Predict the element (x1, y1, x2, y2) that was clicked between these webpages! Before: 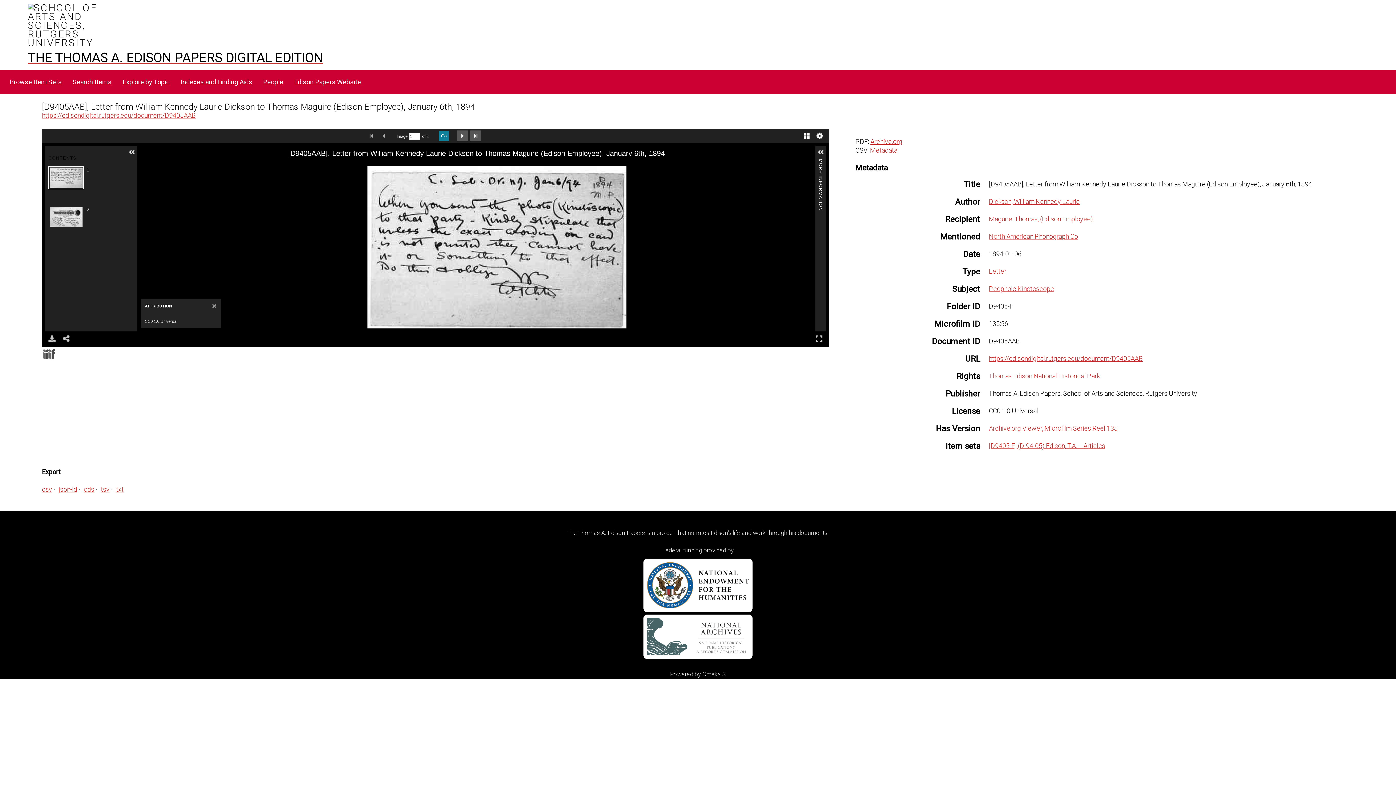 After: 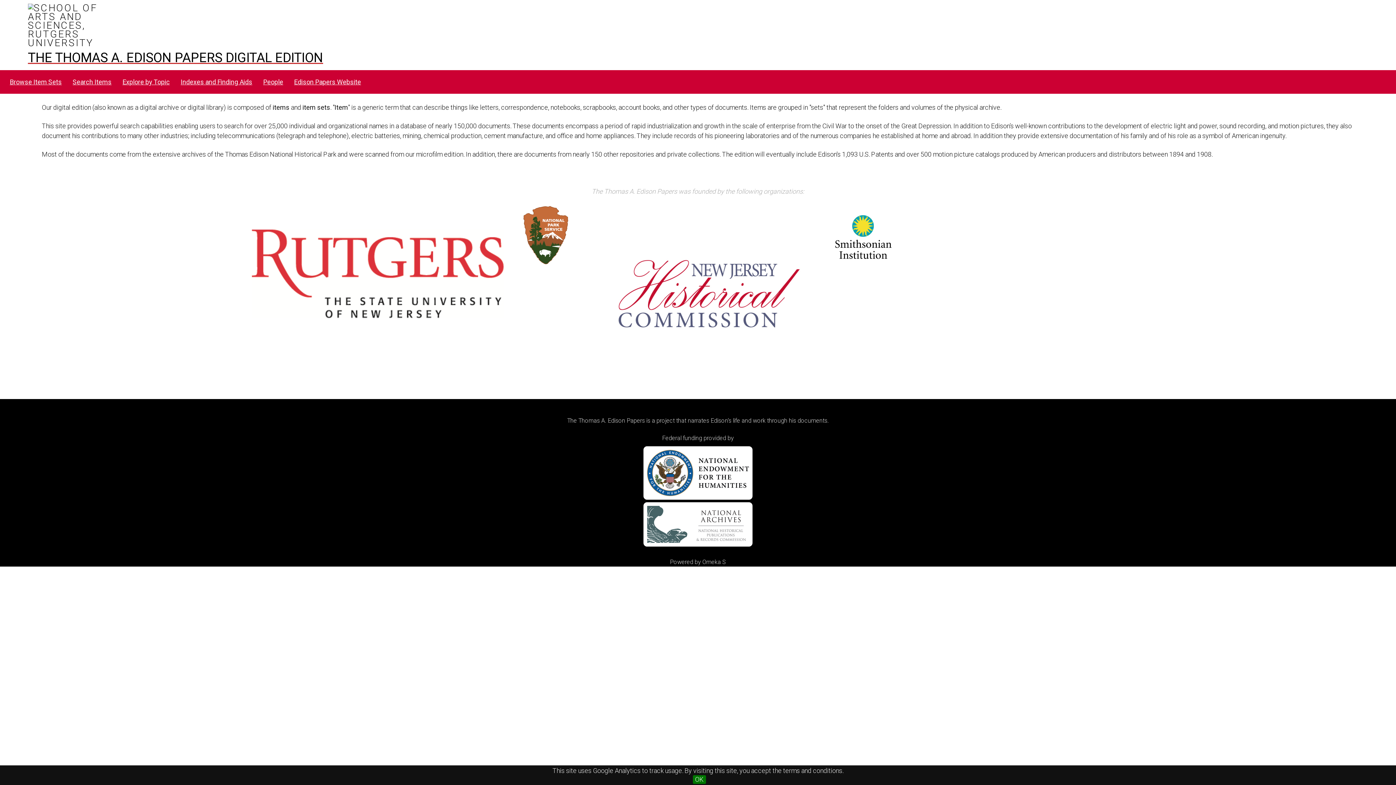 Action: bbox: (0, 49, 1396, 66) label: THE THOMAS A. EDISON PAPERS DIGITAL EDITION